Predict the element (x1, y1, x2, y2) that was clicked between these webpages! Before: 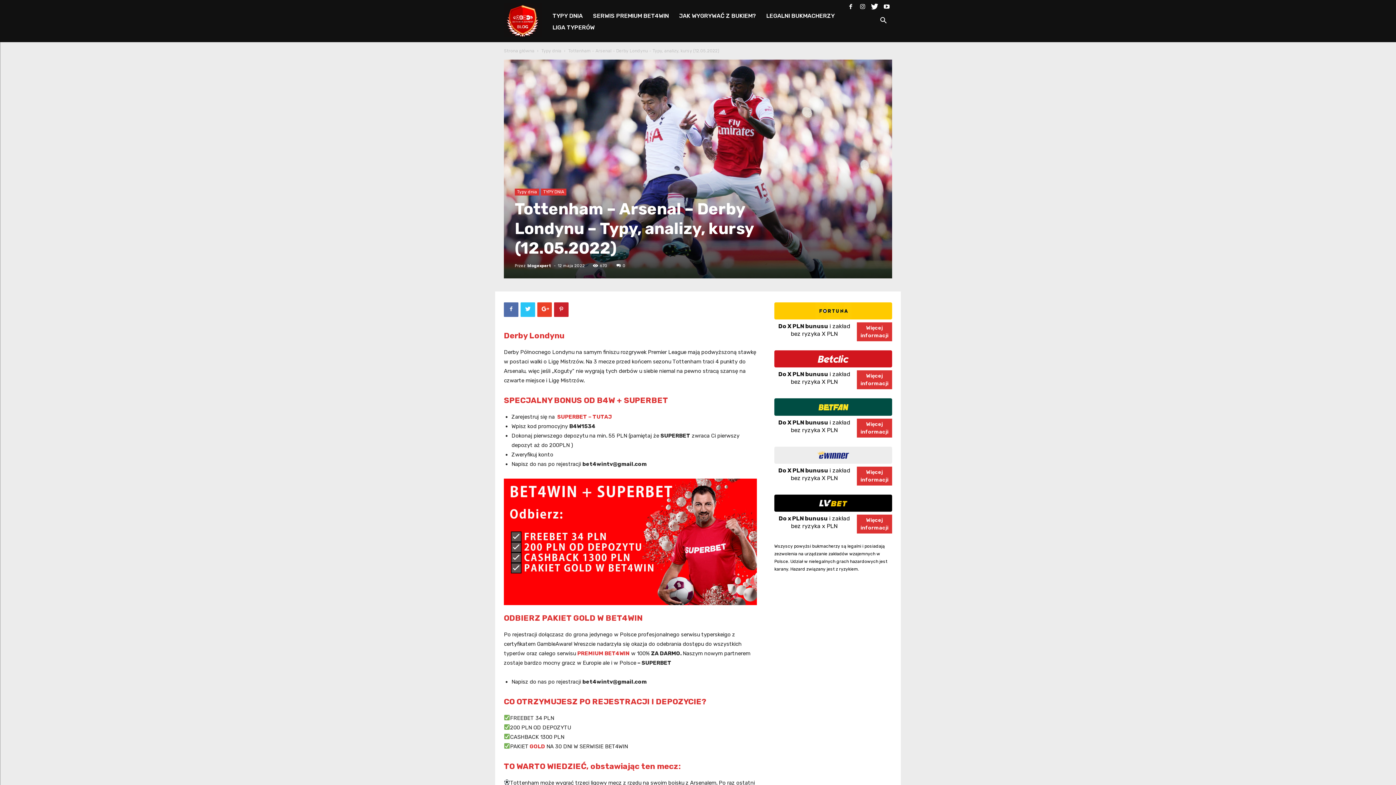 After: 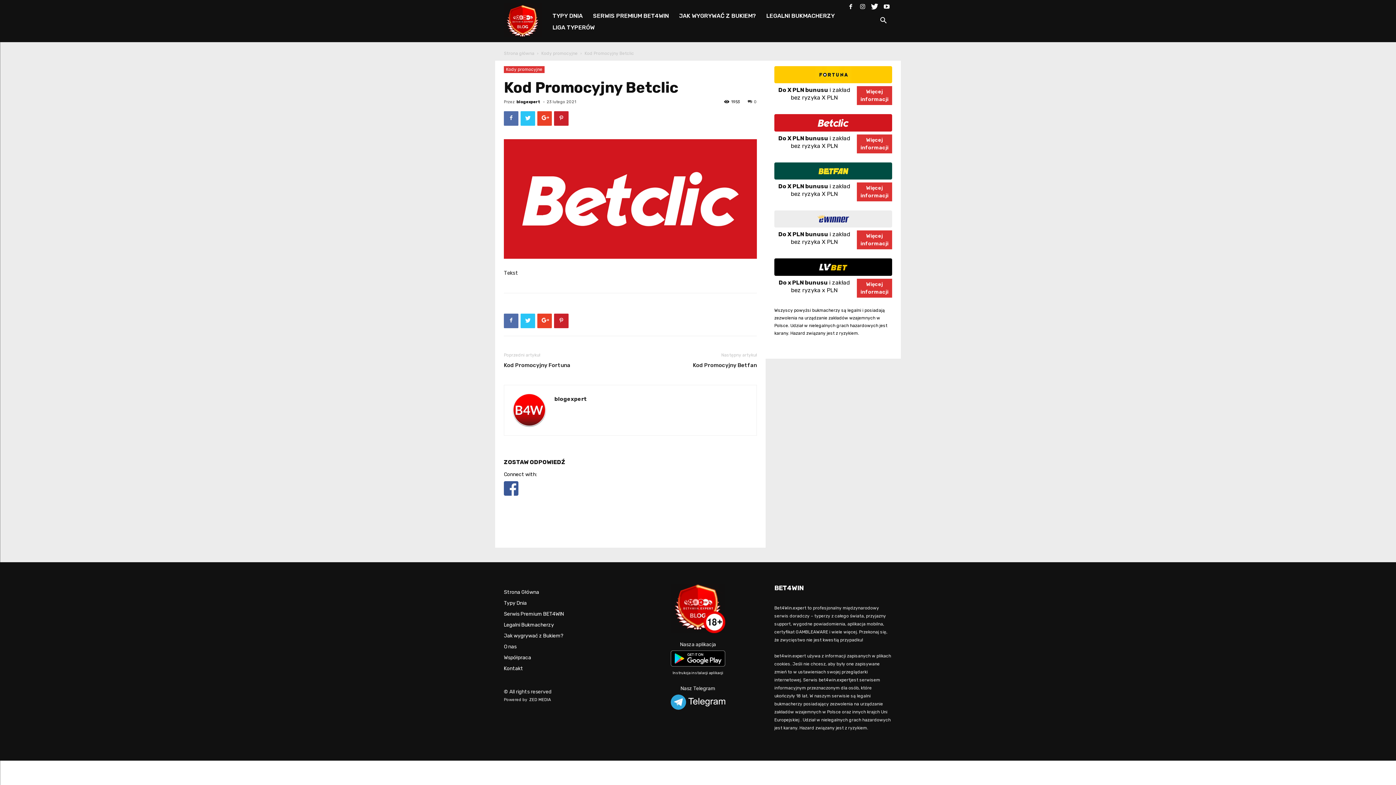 Action: label: Więcej
informacji bbox: (857, 370, 892, 389)